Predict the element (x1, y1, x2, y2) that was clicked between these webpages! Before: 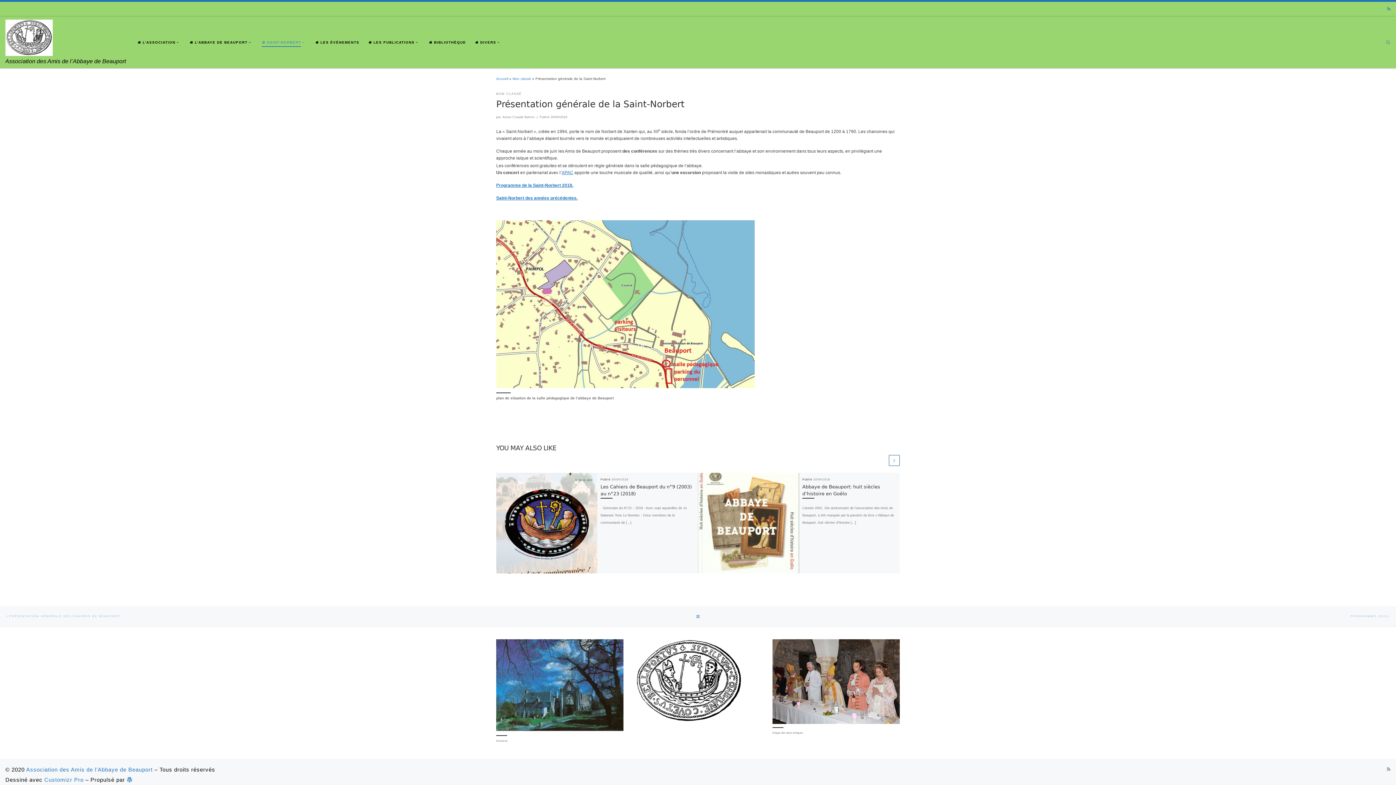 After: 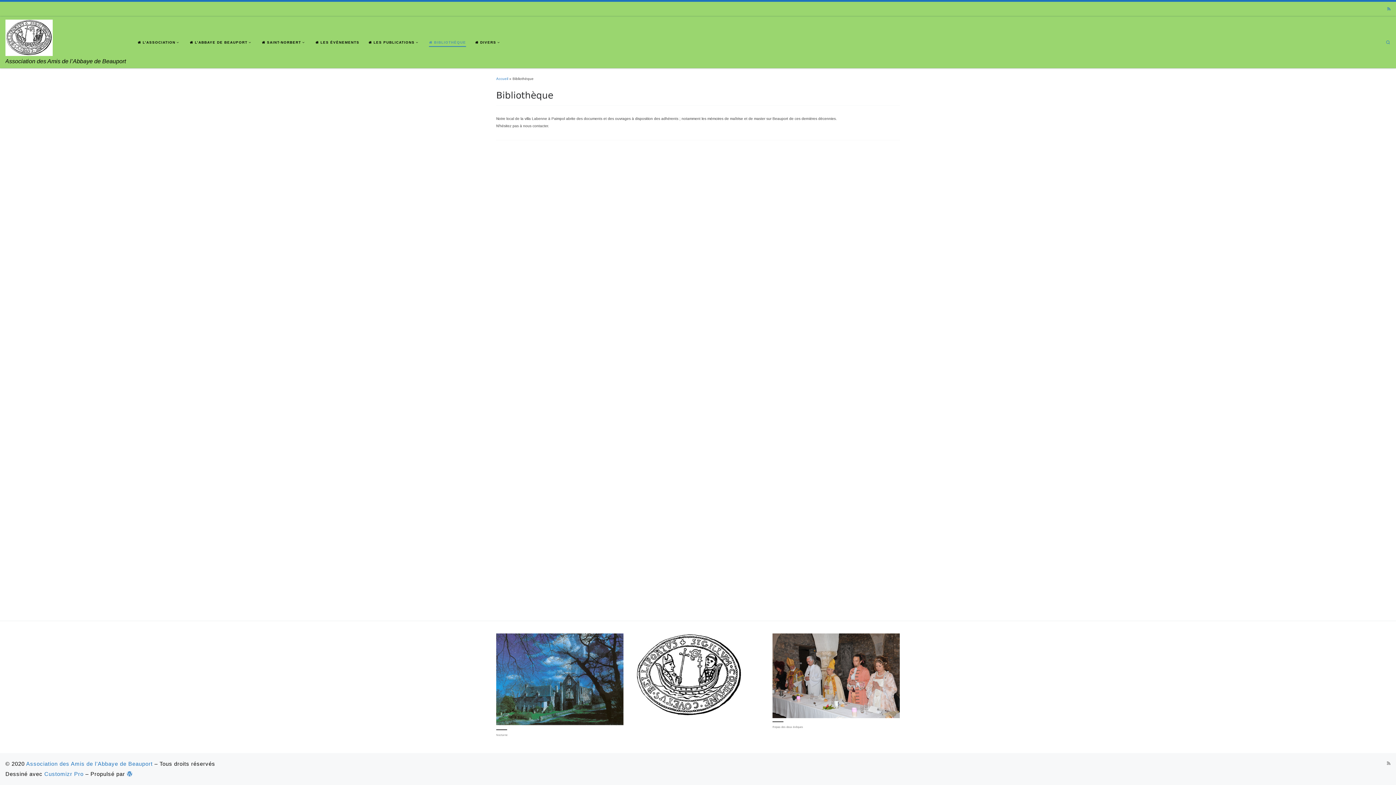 Action: label:  BIBLIOTHÈQUE bbox: (426, 35, 468, 49)